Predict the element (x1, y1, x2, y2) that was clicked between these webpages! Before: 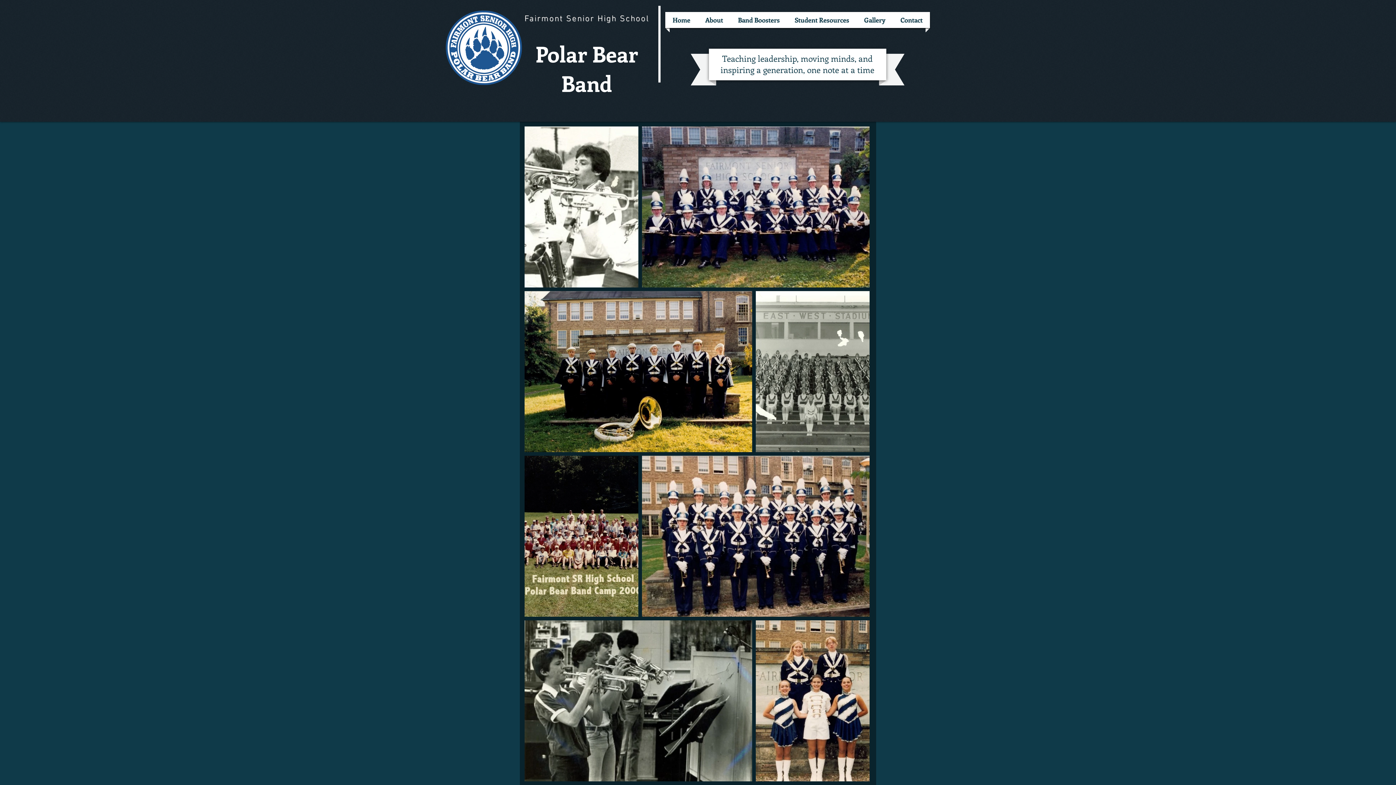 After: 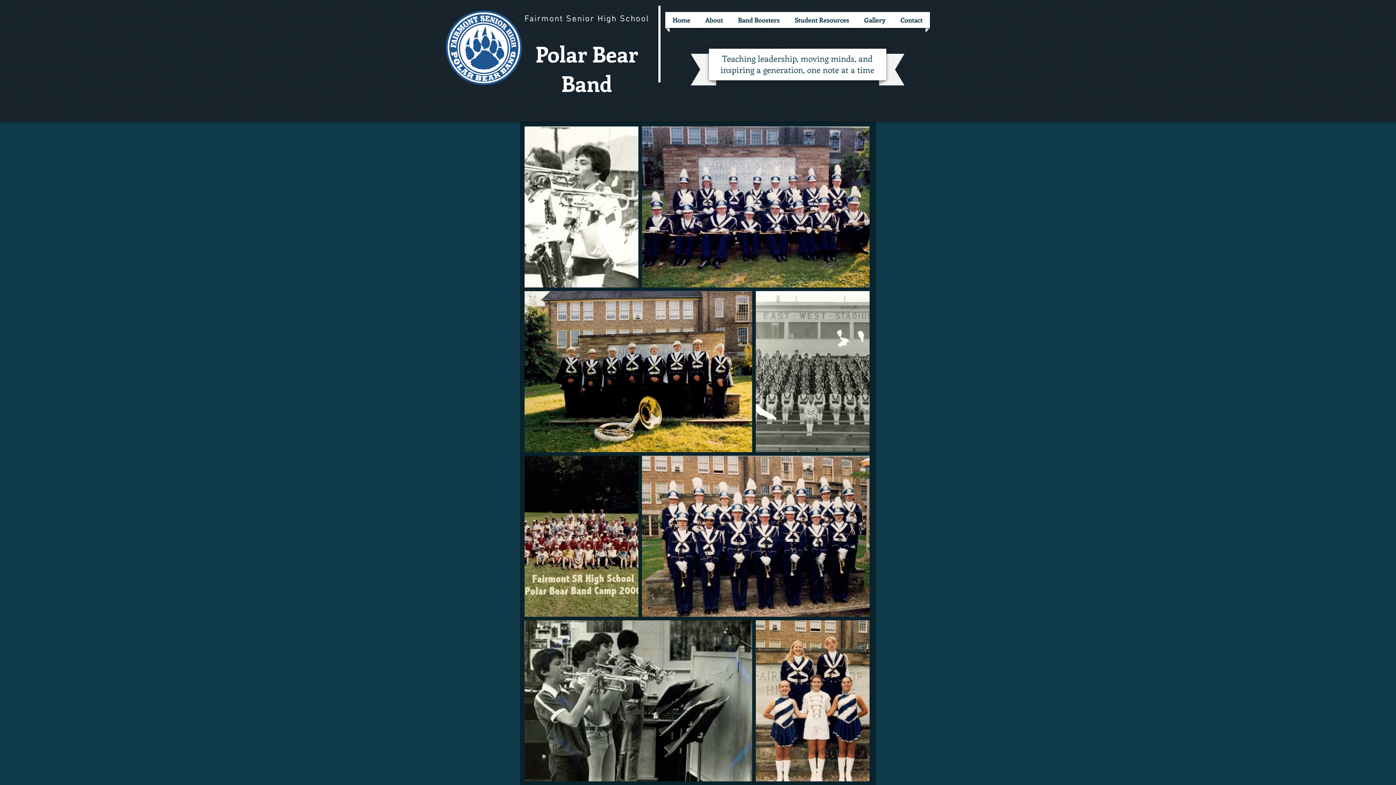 Action: label: Student Resources bbox: (789, 12, 855, 28)